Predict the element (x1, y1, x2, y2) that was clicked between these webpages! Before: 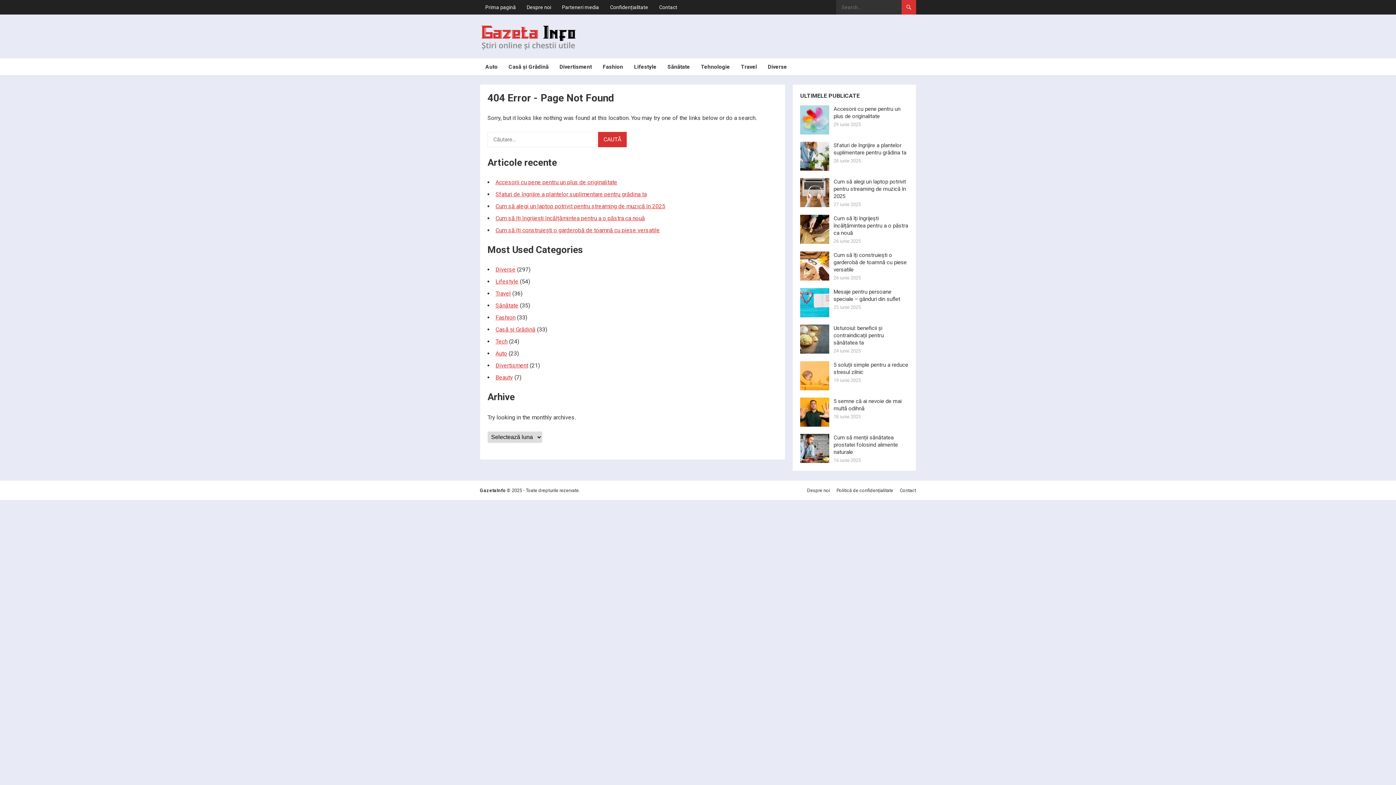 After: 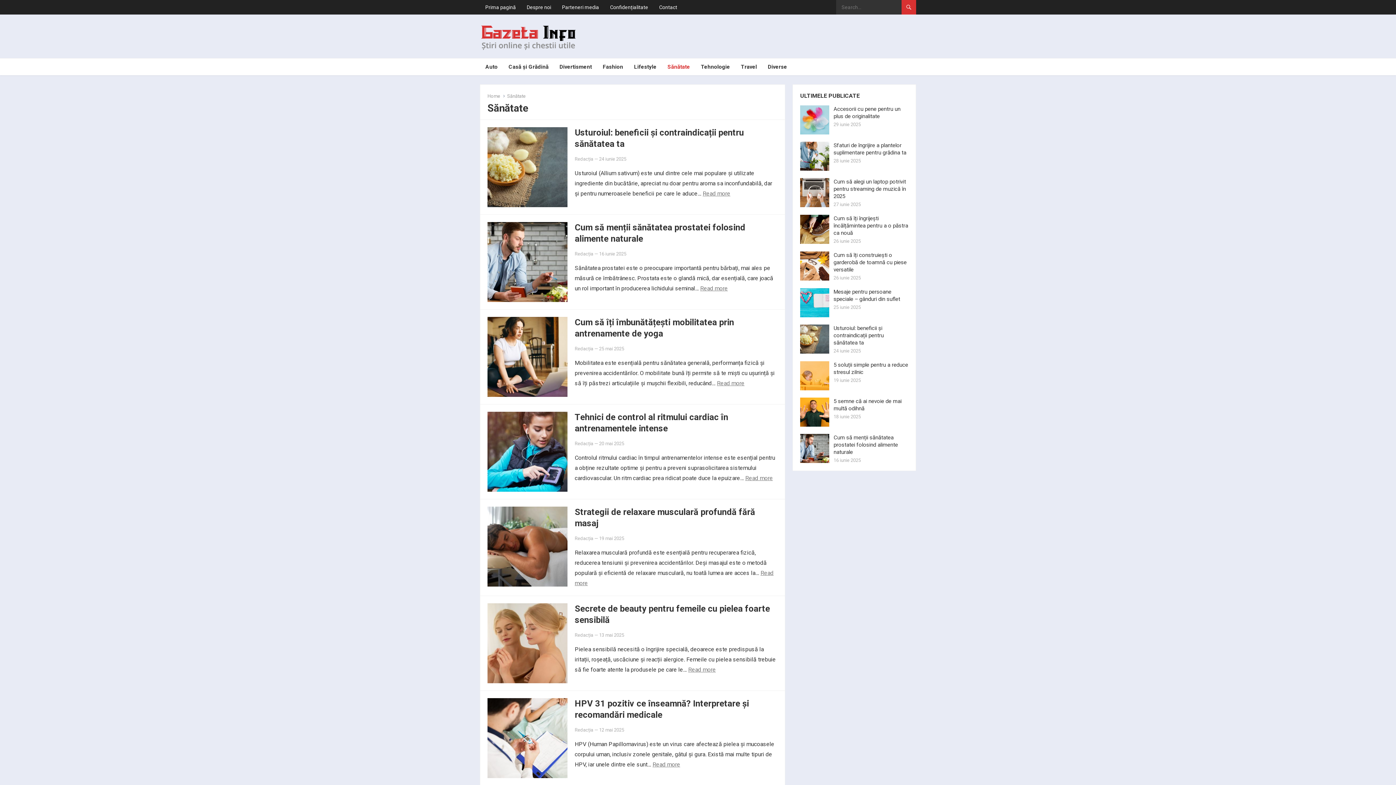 Action: label: Sănătate bbox: (495, 302, 518, 309)